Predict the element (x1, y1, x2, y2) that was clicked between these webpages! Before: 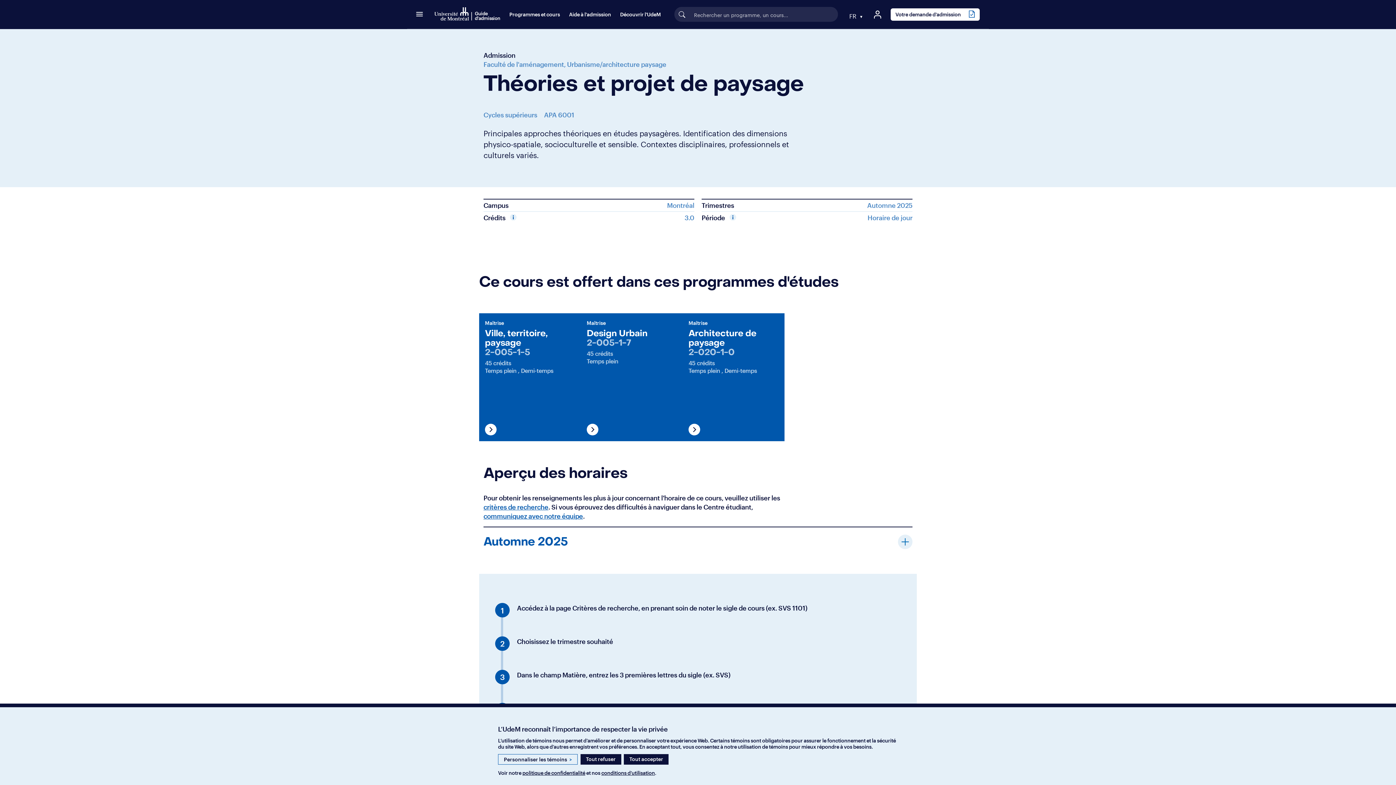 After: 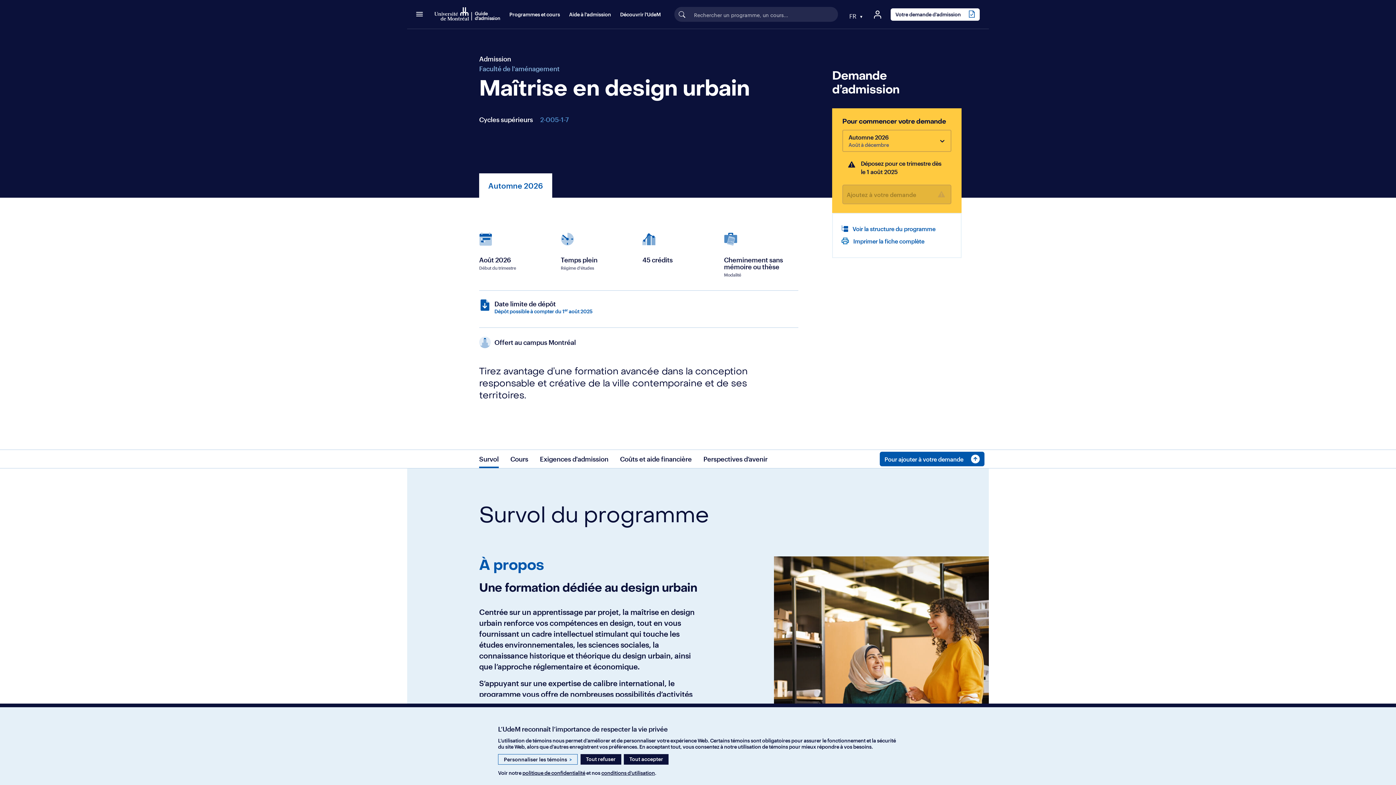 Action: label: Maîtrise
Design Urbain
2-005-1-7
45 crédits
Temps plein bbox: (581, 313, 682, 441)